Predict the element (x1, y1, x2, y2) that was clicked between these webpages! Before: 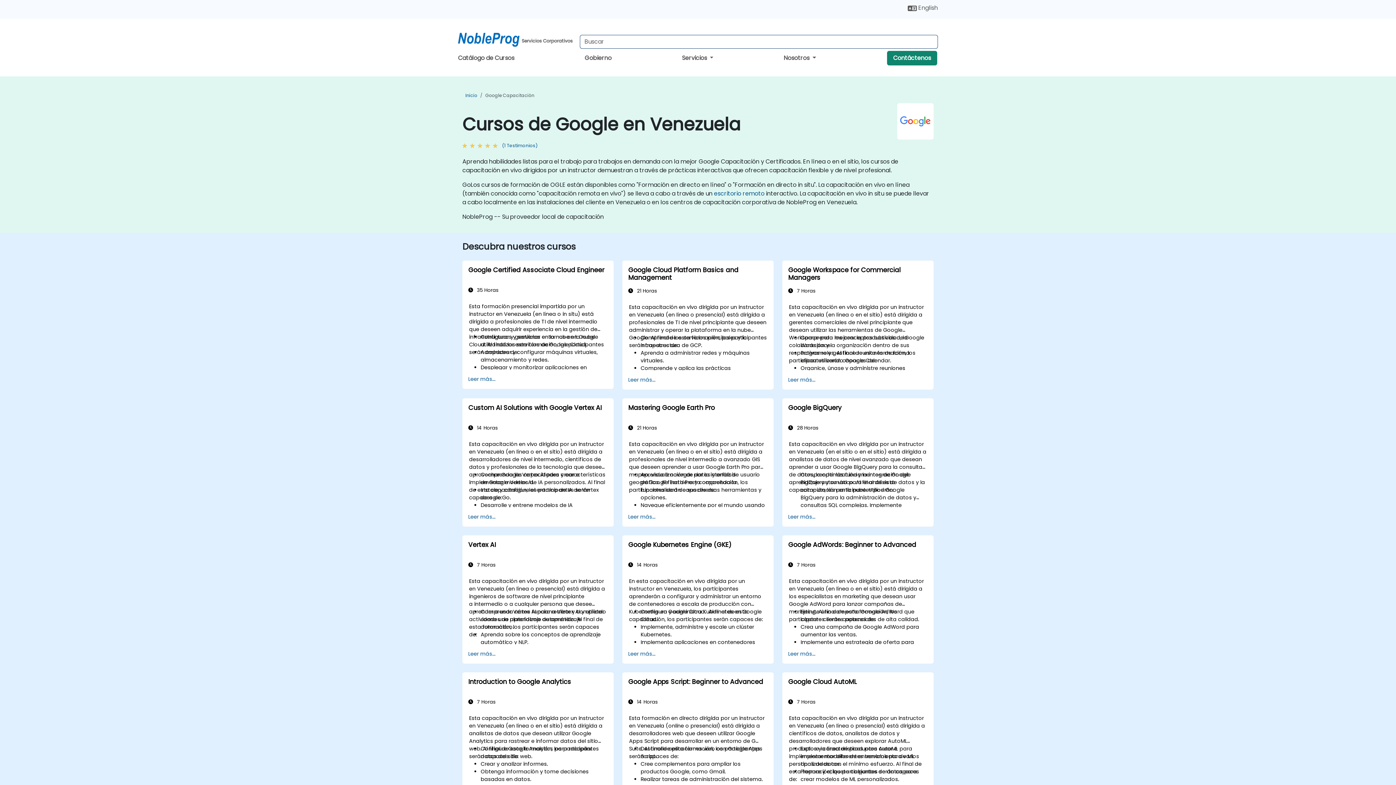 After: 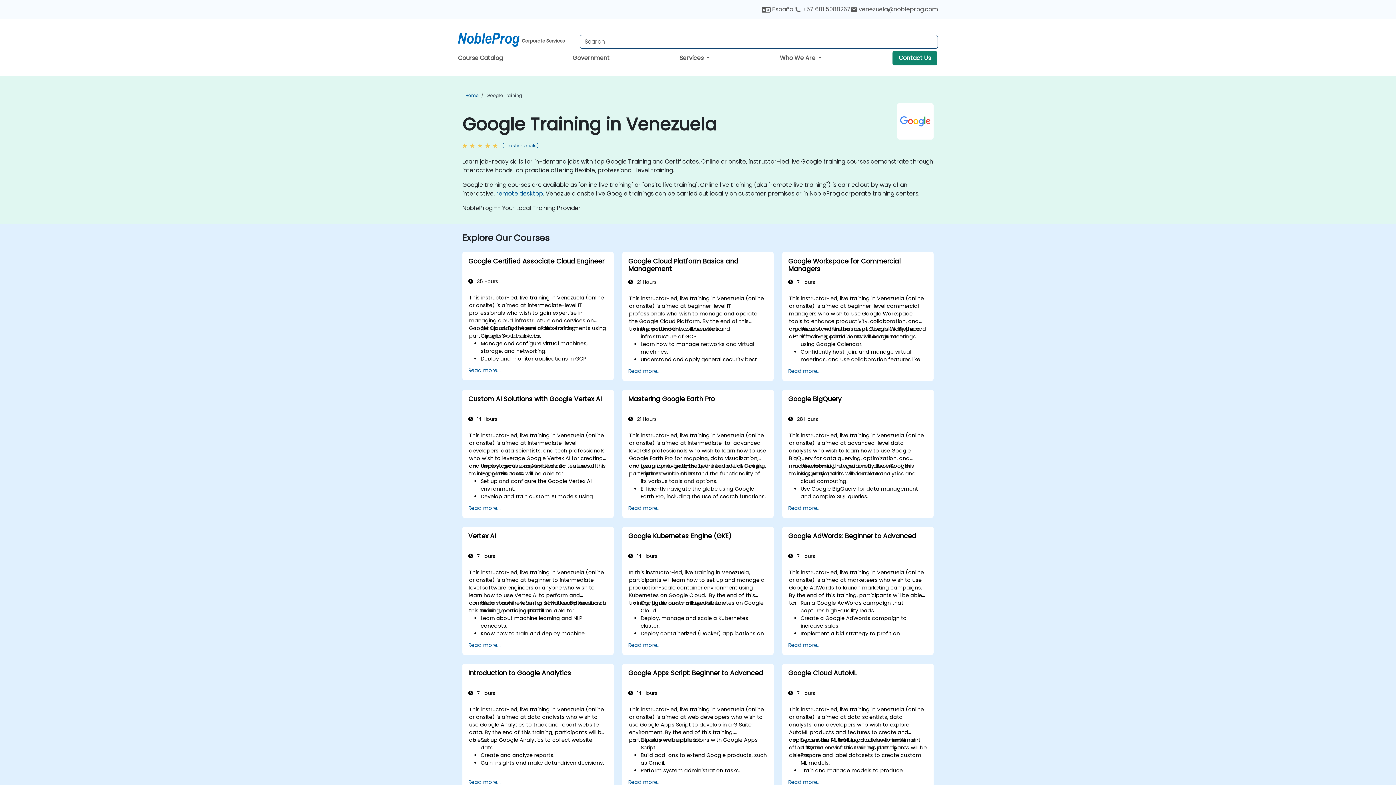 Action: bbox: (908, 3, 938, 12) label: Select site language